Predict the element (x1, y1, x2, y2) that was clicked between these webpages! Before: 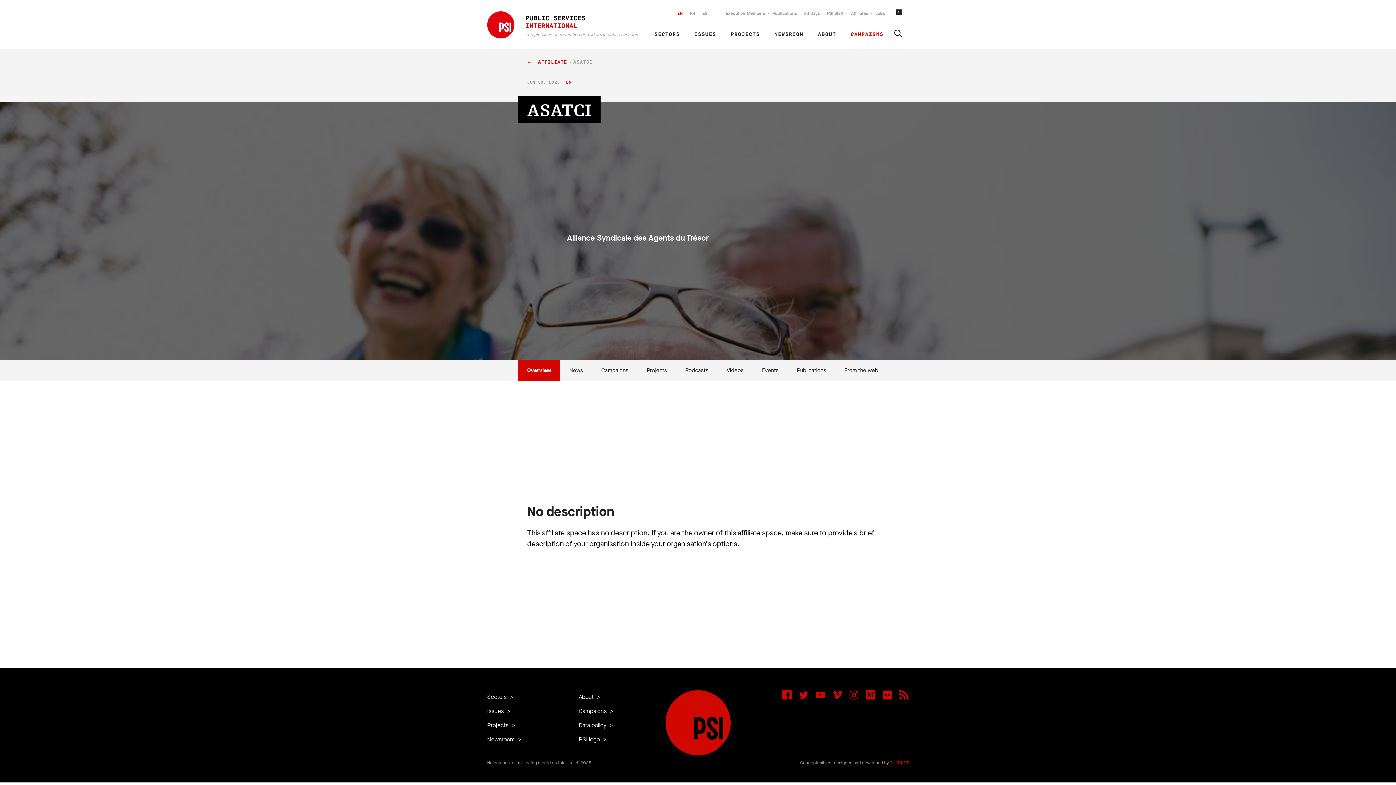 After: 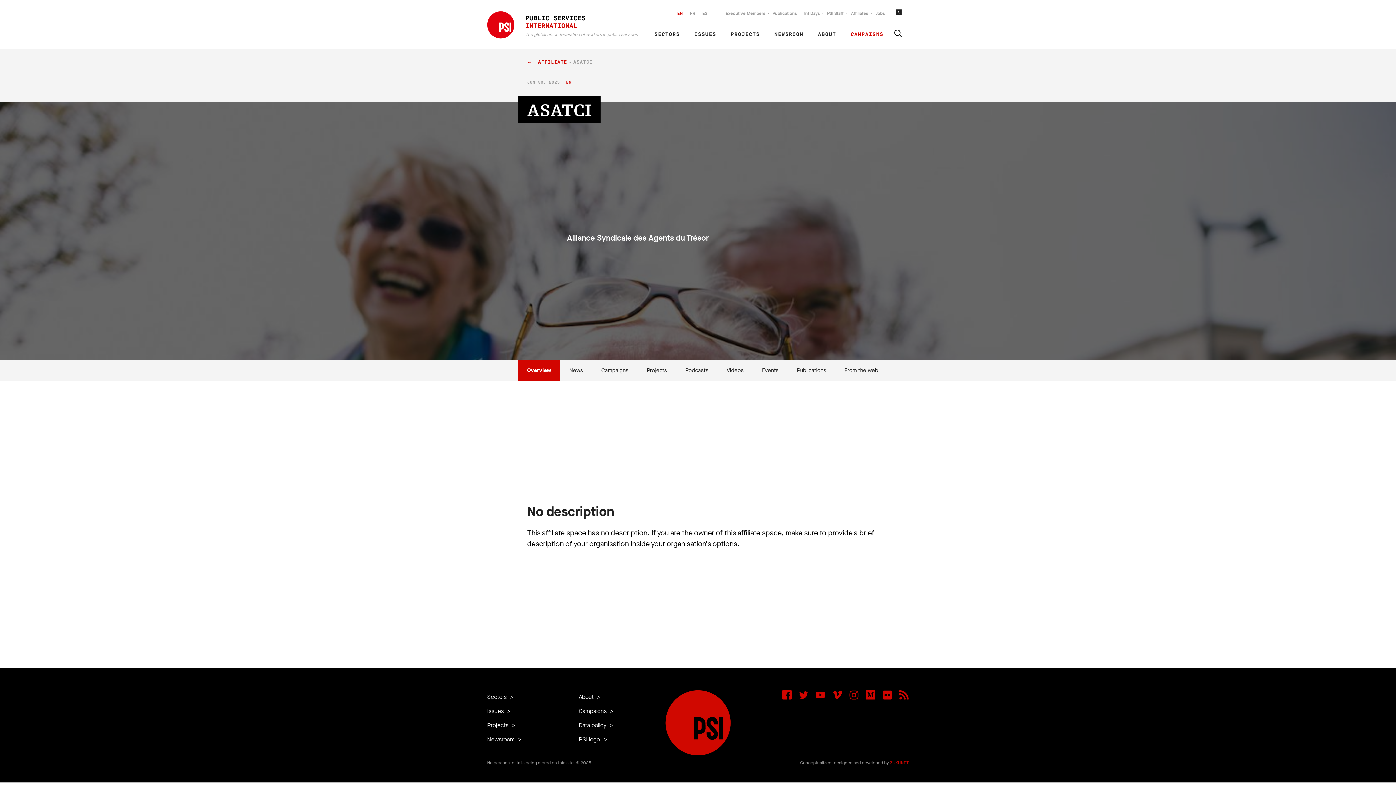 Action: bbox: (578, 736, 606, 743) label: PSI logo 